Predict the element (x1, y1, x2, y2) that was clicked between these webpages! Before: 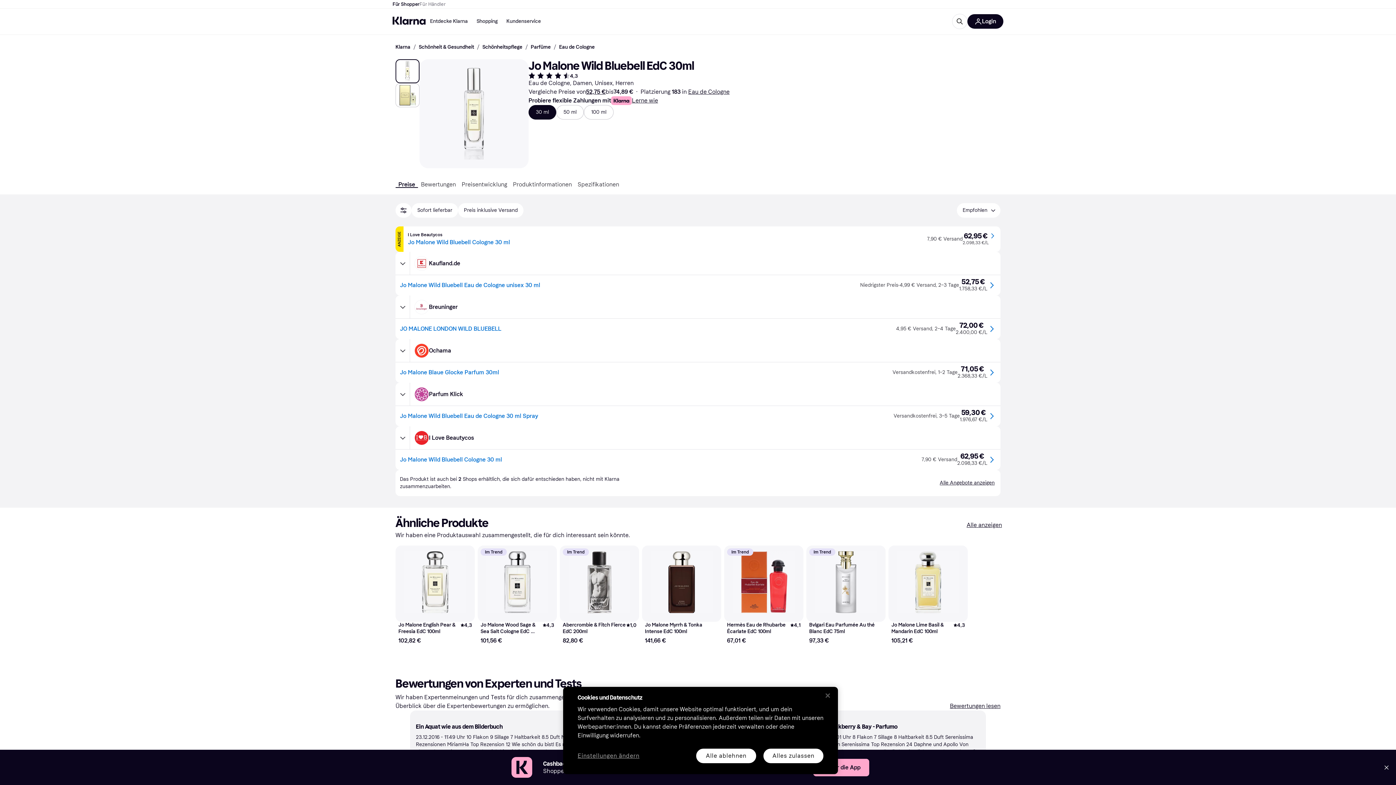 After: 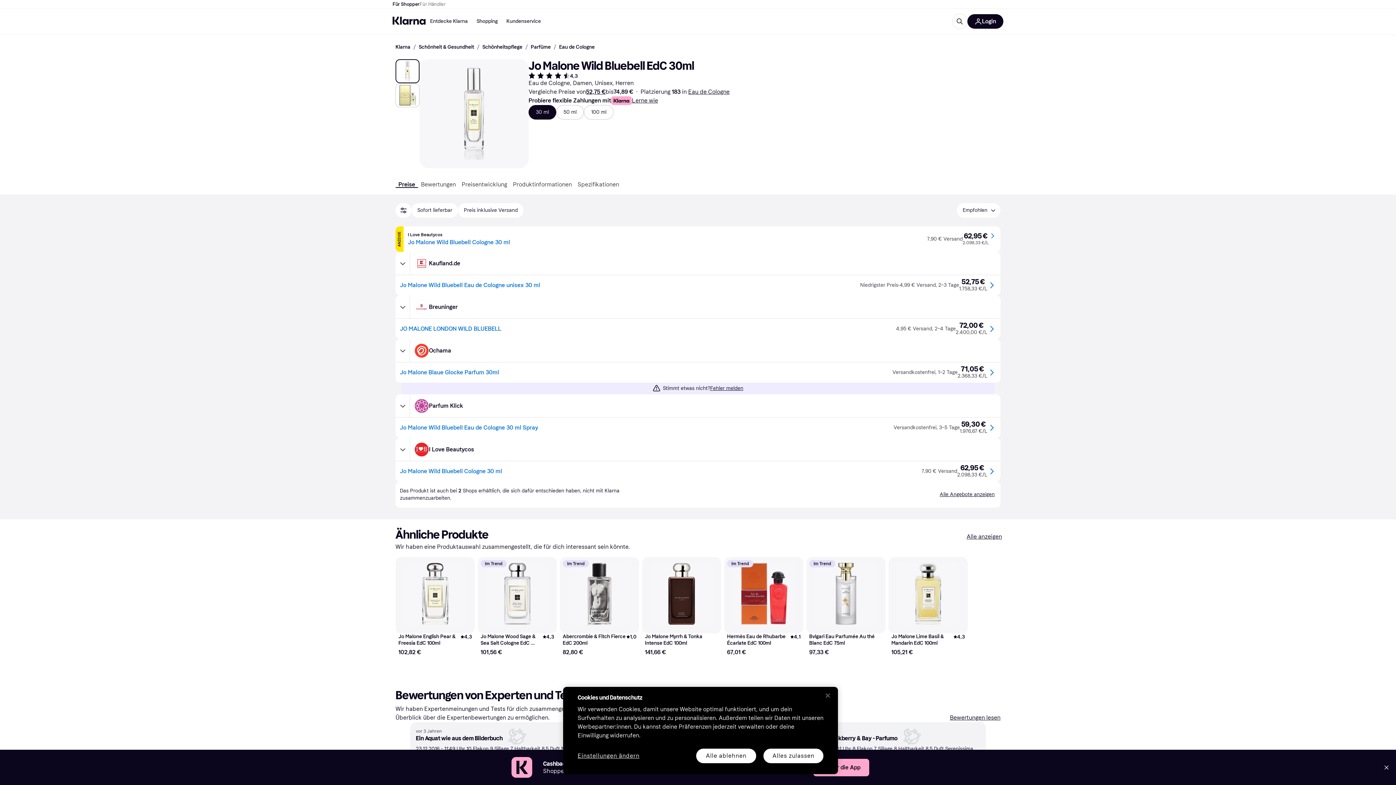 Action: bbox: (410, 340, 1000, 360) label: Öffne das Angebot von Ochama. Preis: 71,05 €.